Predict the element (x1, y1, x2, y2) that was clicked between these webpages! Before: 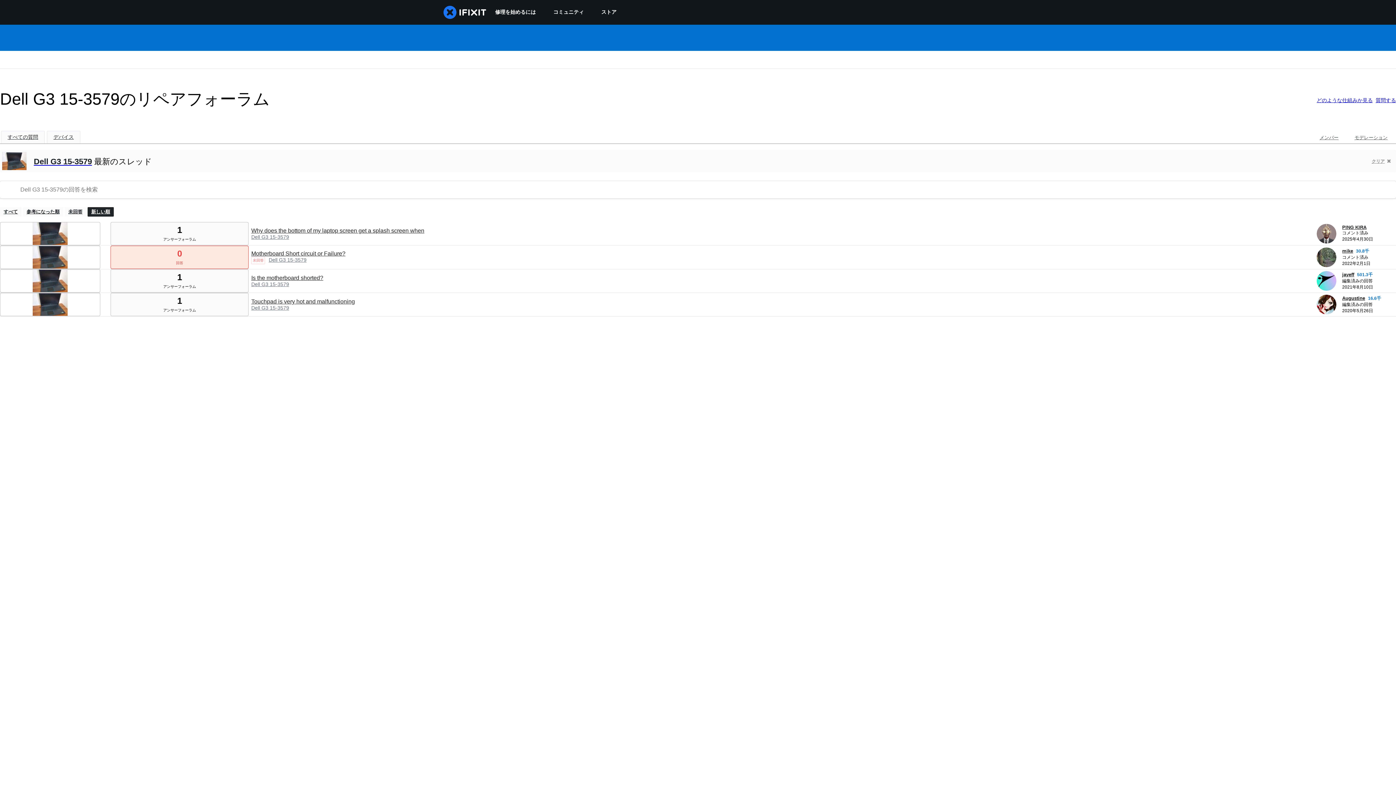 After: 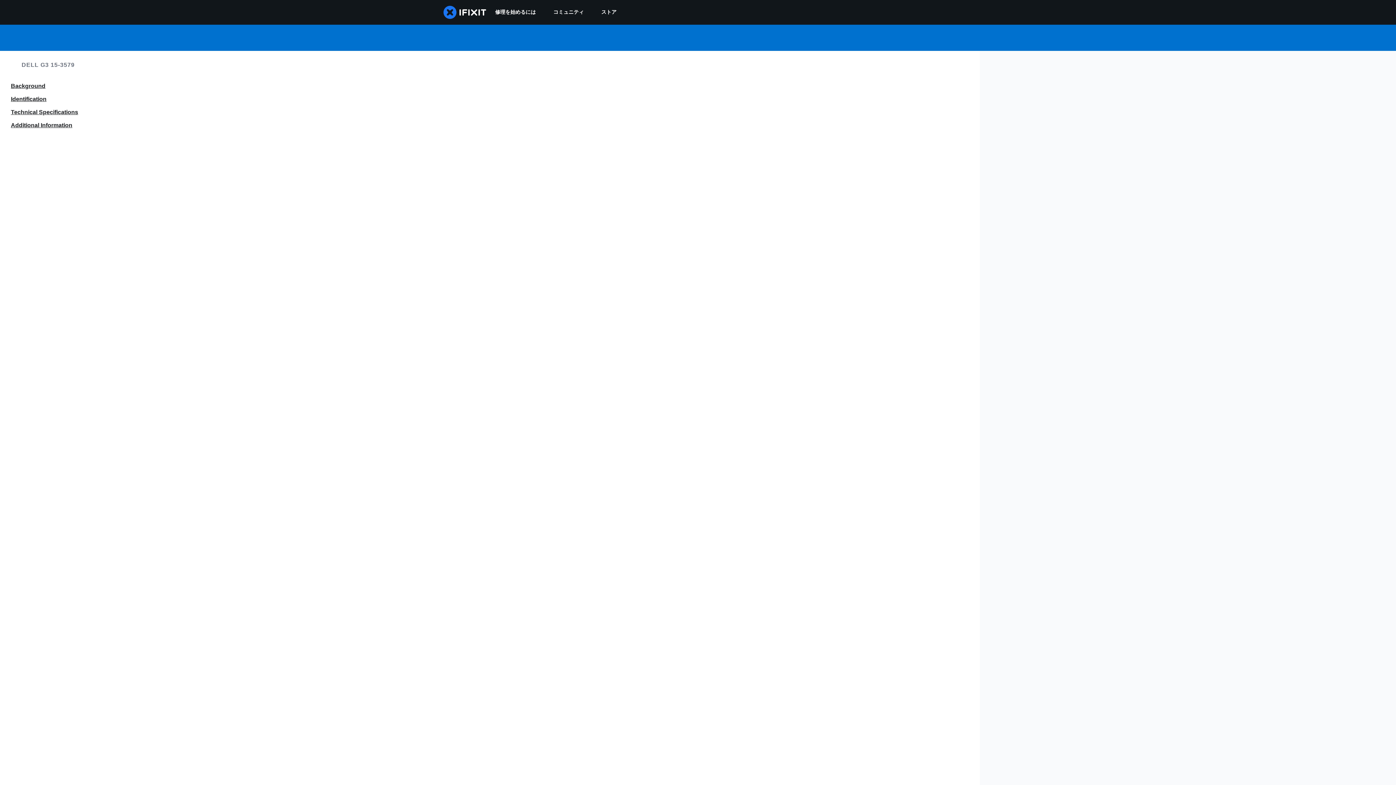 Action: bbox: (0, 157, 28, 163)